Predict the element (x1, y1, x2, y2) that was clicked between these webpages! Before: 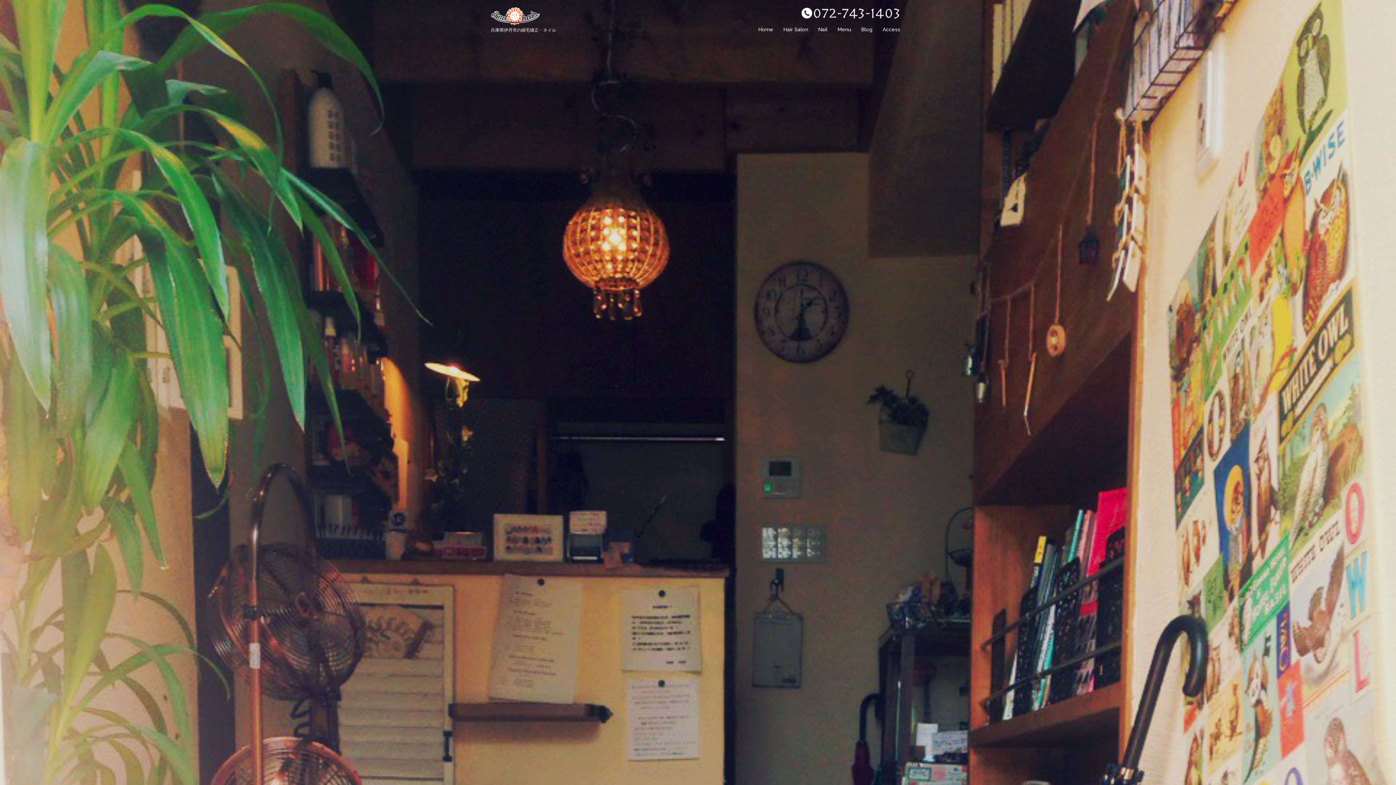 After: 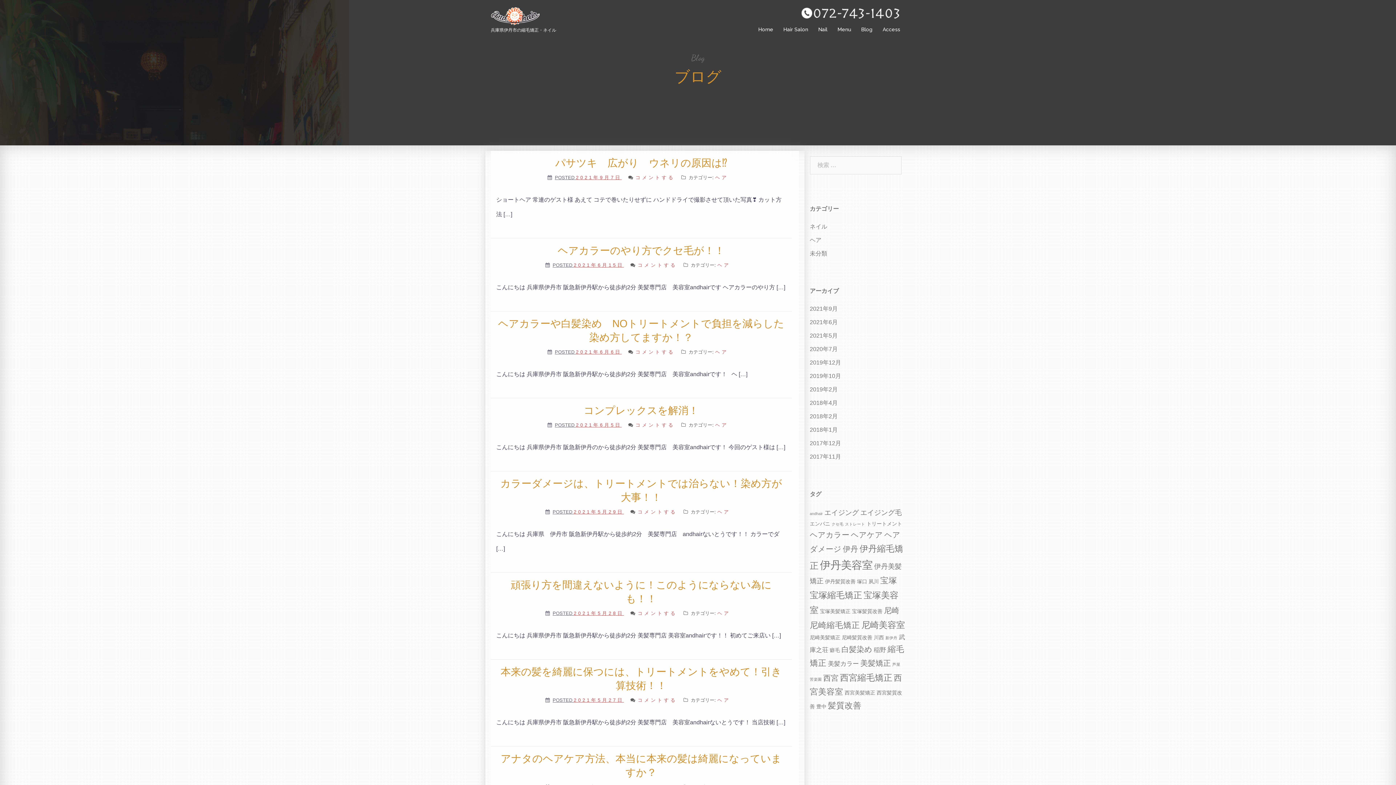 Action: bbox: (861, 25, 872, 33) label: Blog